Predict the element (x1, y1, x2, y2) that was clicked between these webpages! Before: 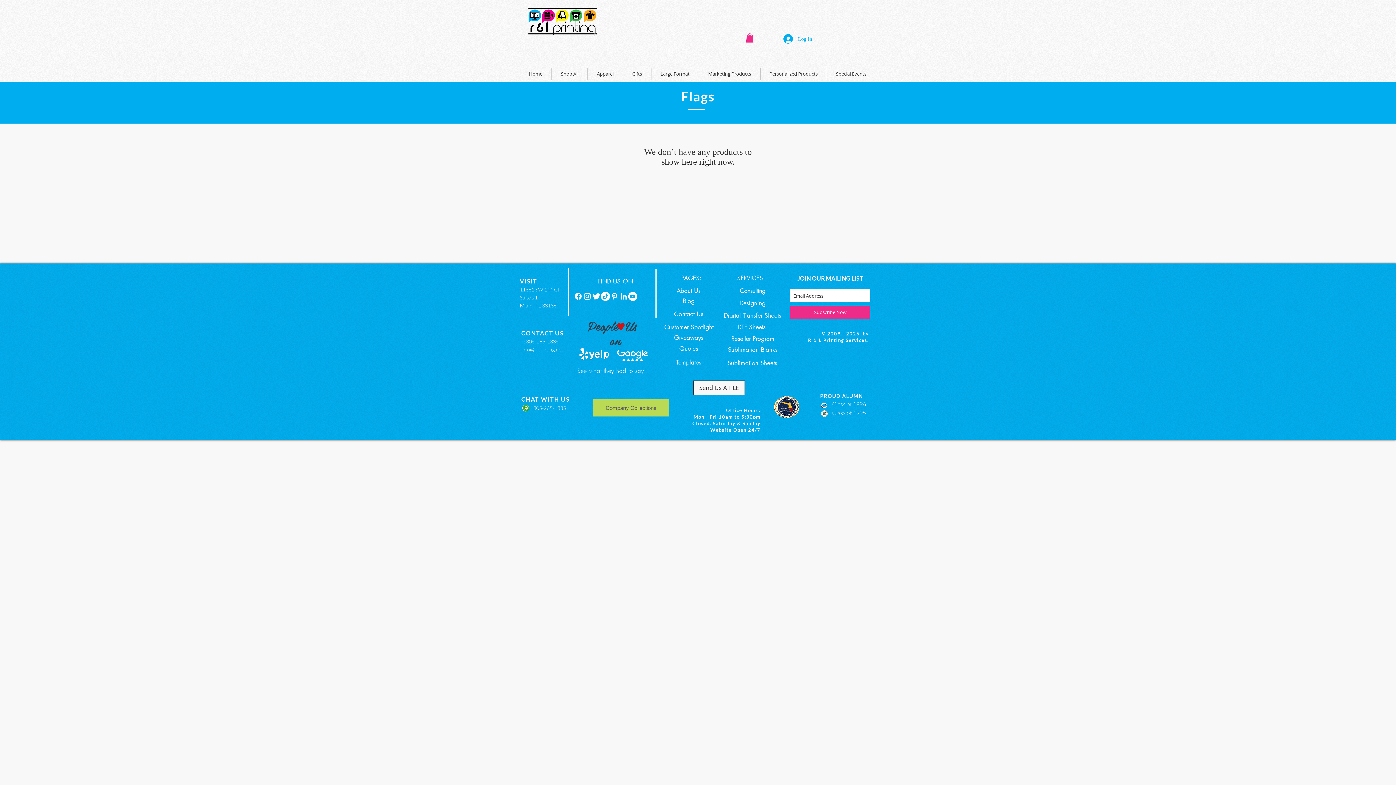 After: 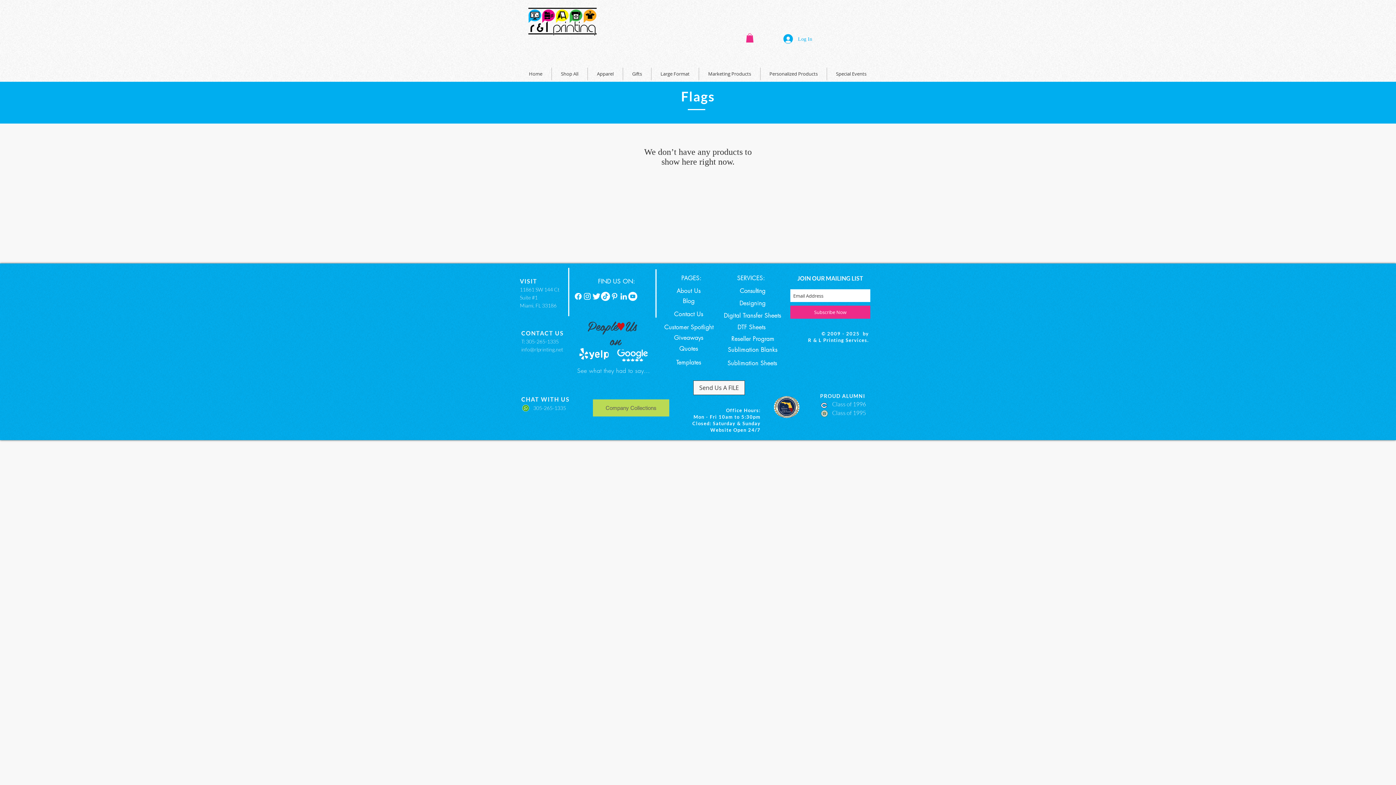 Action: bbox: (576, 346, 612, 362)